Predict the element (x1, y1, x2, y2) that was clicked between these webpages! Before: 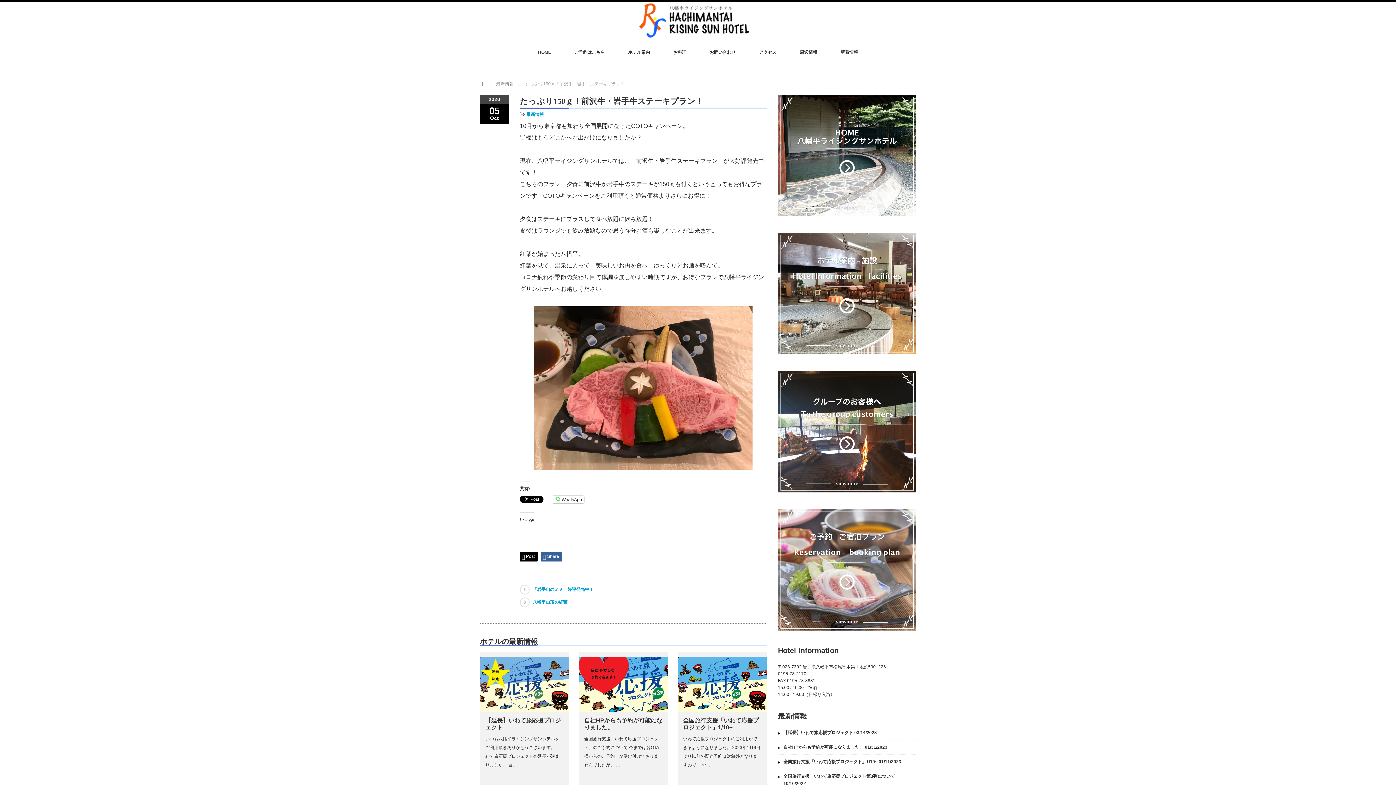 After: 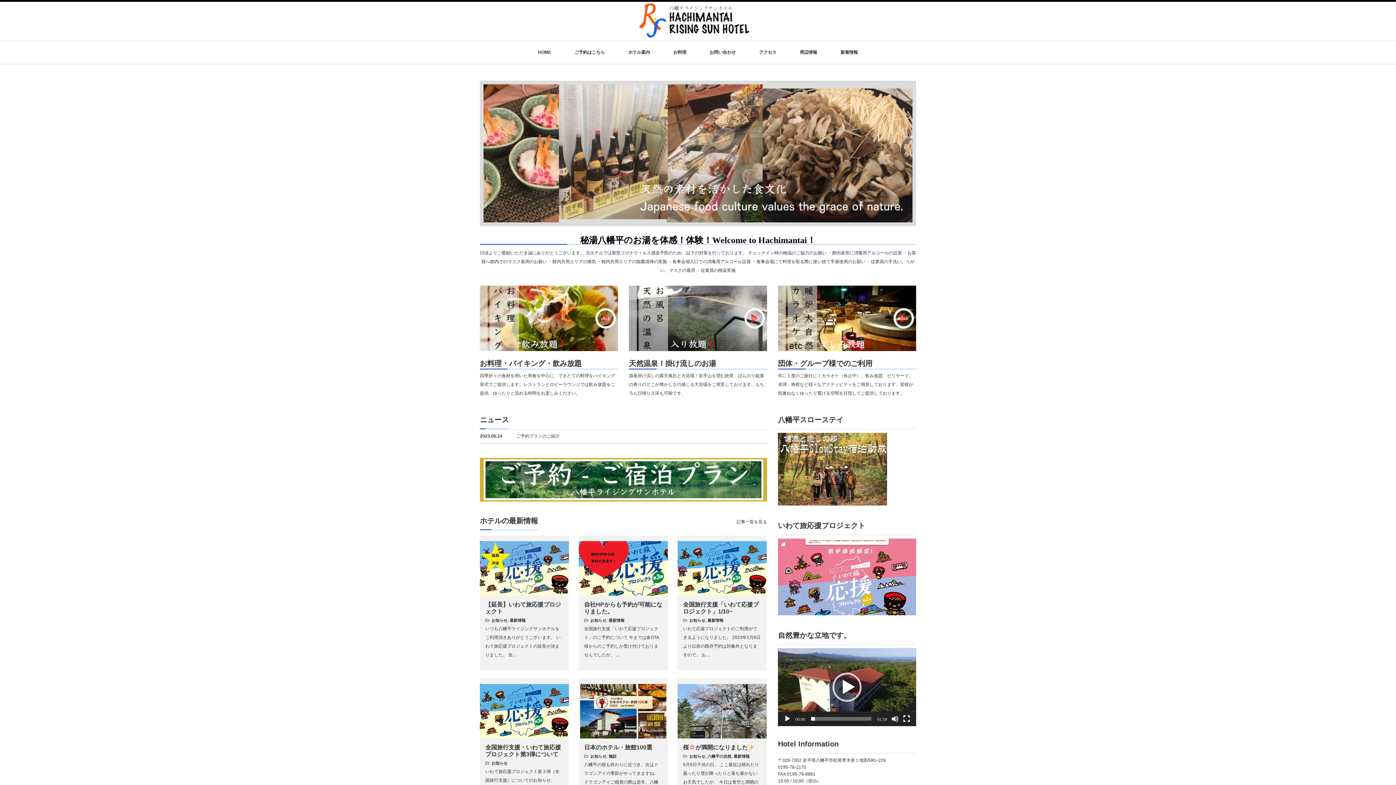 Action: bbox: (639, 27, 749, 40)